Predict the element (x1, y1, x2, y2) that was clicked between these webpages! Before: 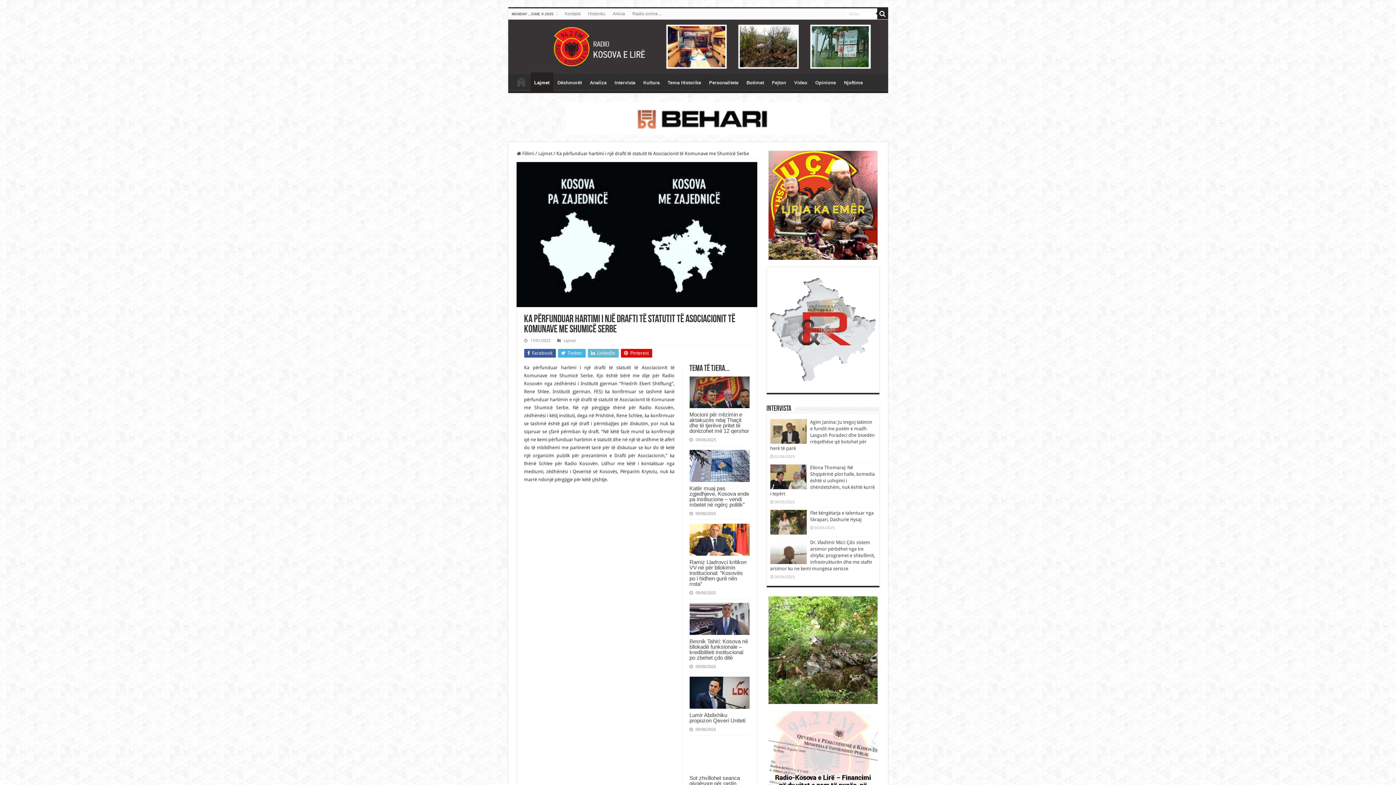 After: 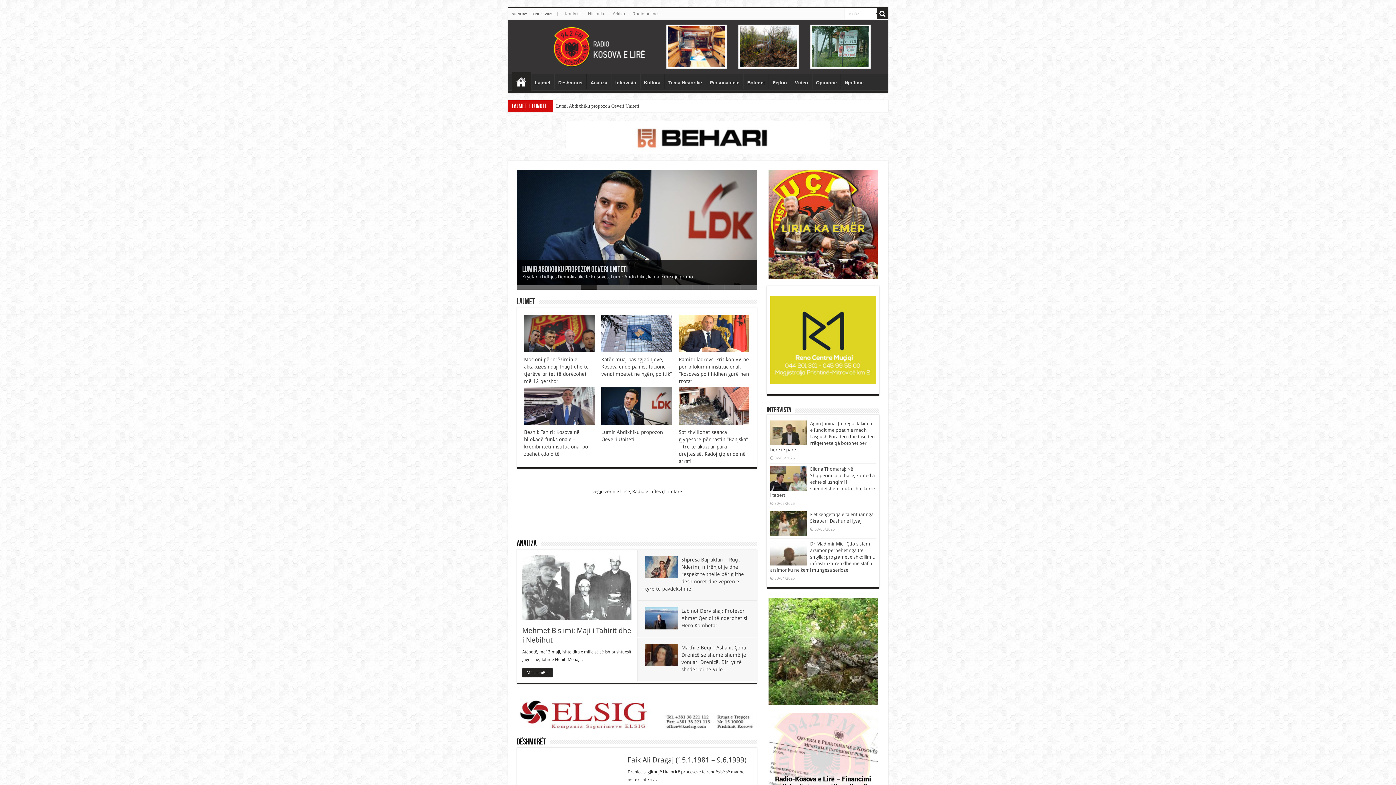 Action: bbox: (516, 150, 534, 156) label:  Fillimi